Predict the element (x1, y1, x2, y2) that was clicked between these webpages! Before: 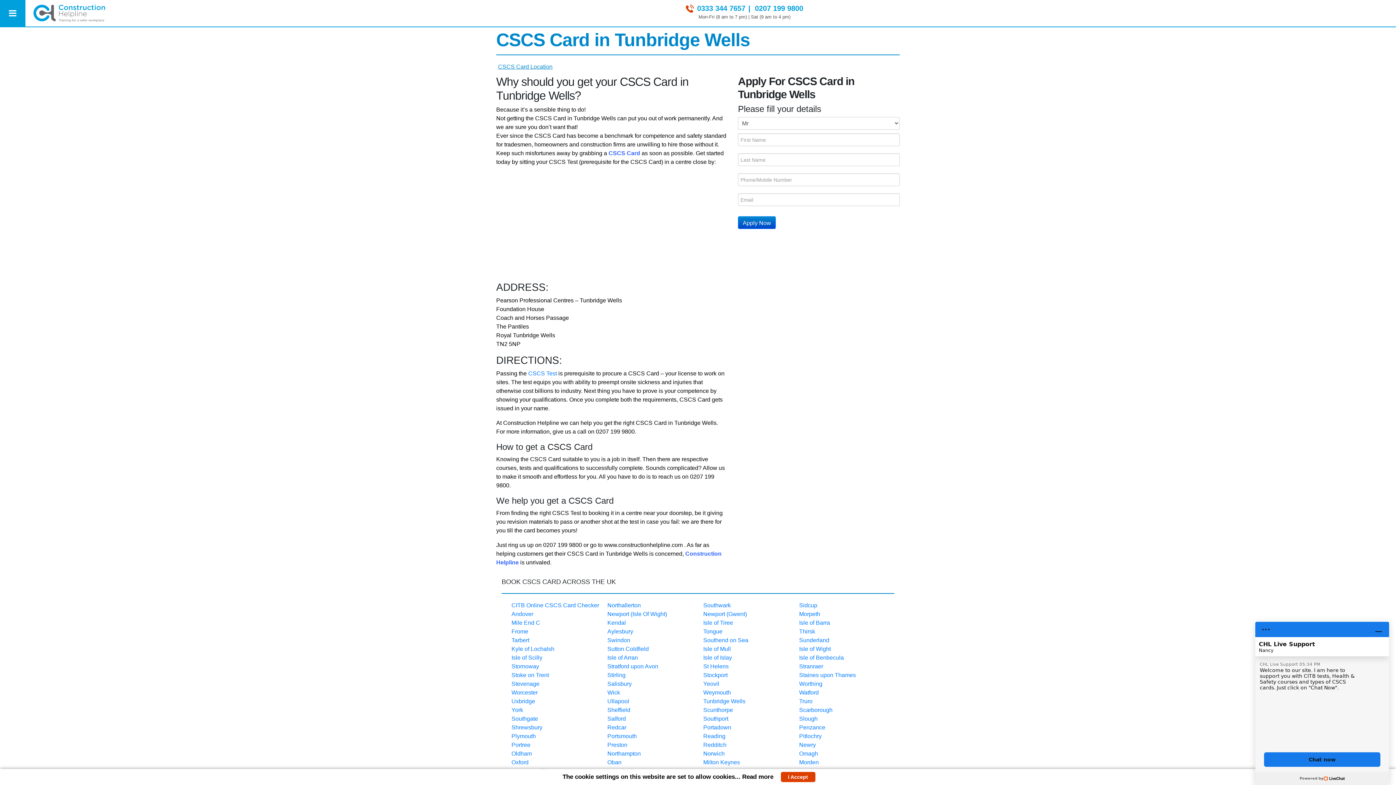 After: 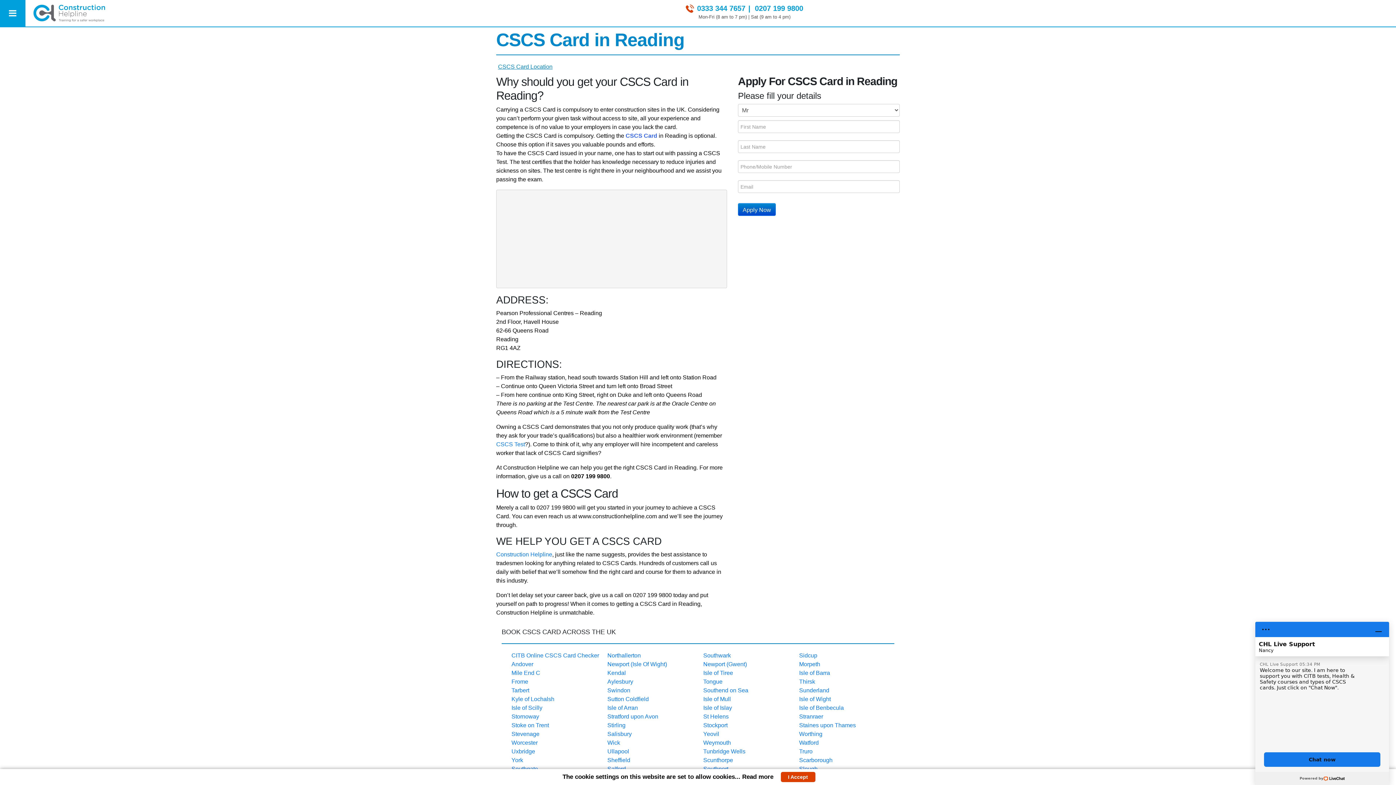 Action: bbox: (703, 733, 725, 739) label: Reading